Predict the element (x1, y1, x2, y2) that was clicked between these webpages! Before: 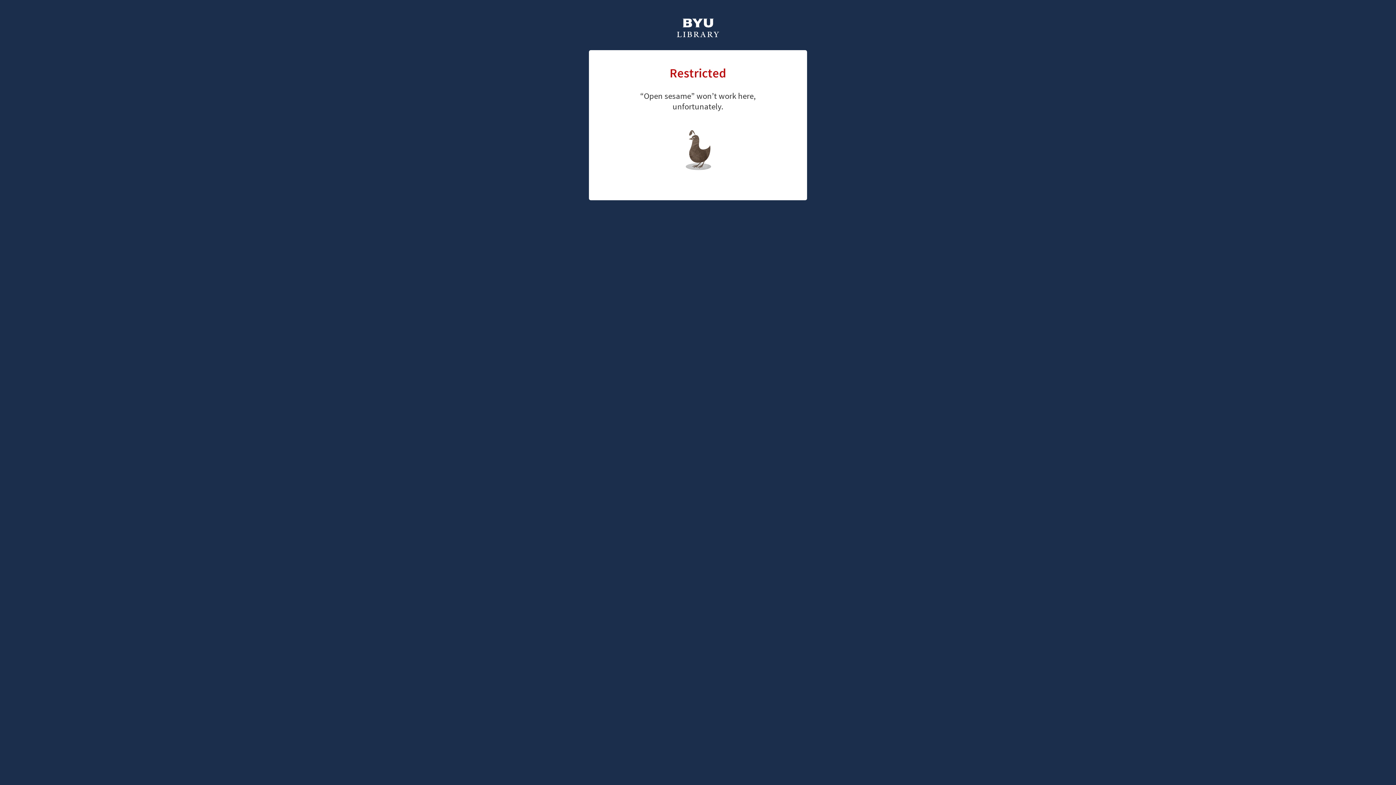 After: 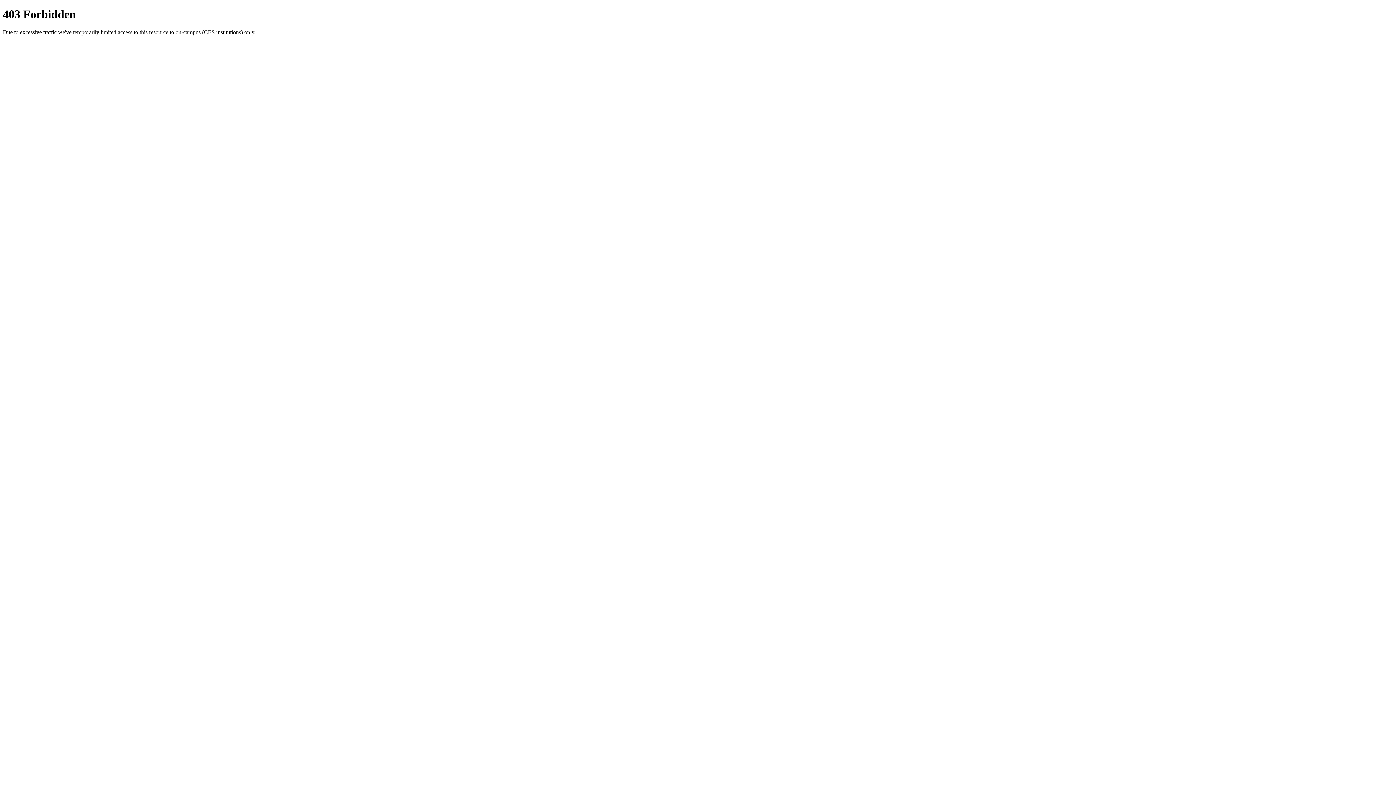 Action: bbox: (676, 18, 720, 39)